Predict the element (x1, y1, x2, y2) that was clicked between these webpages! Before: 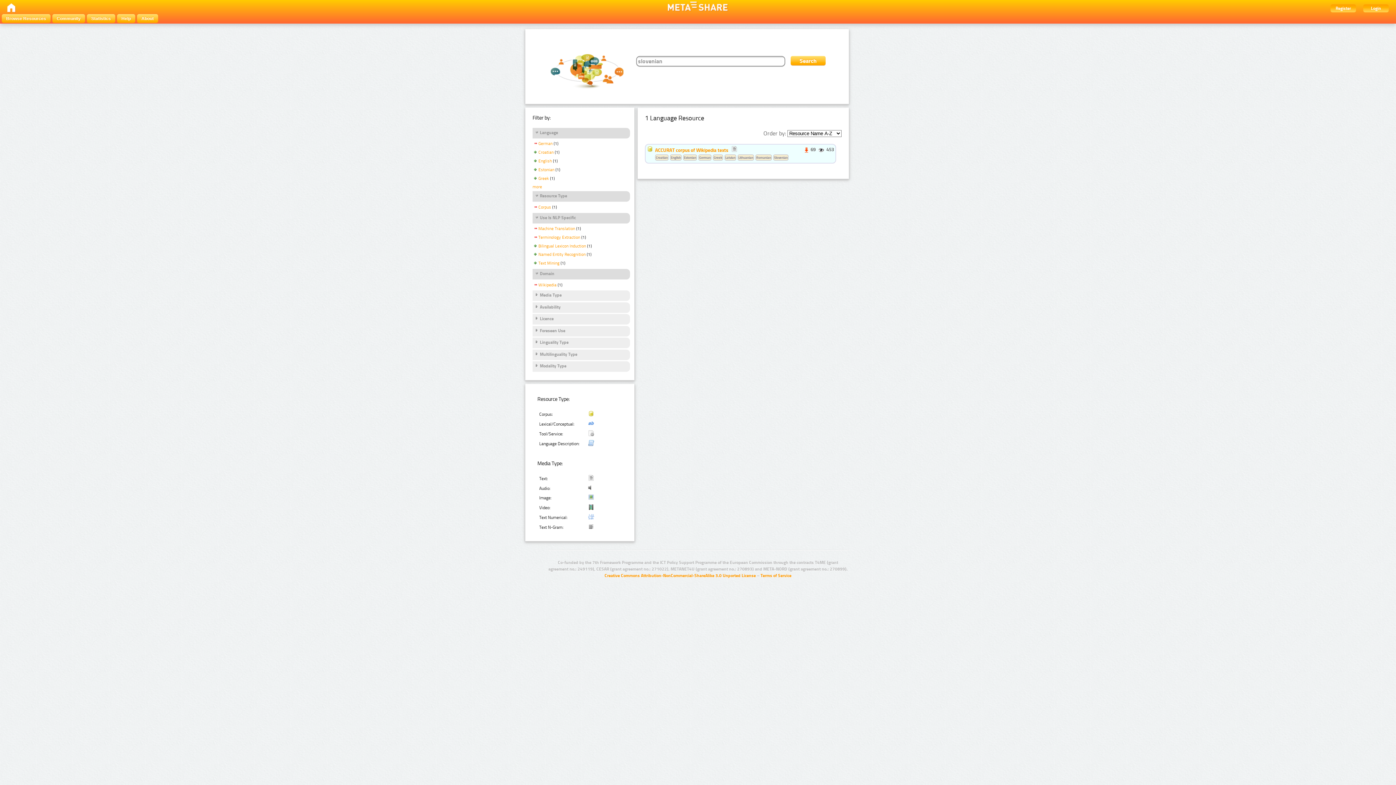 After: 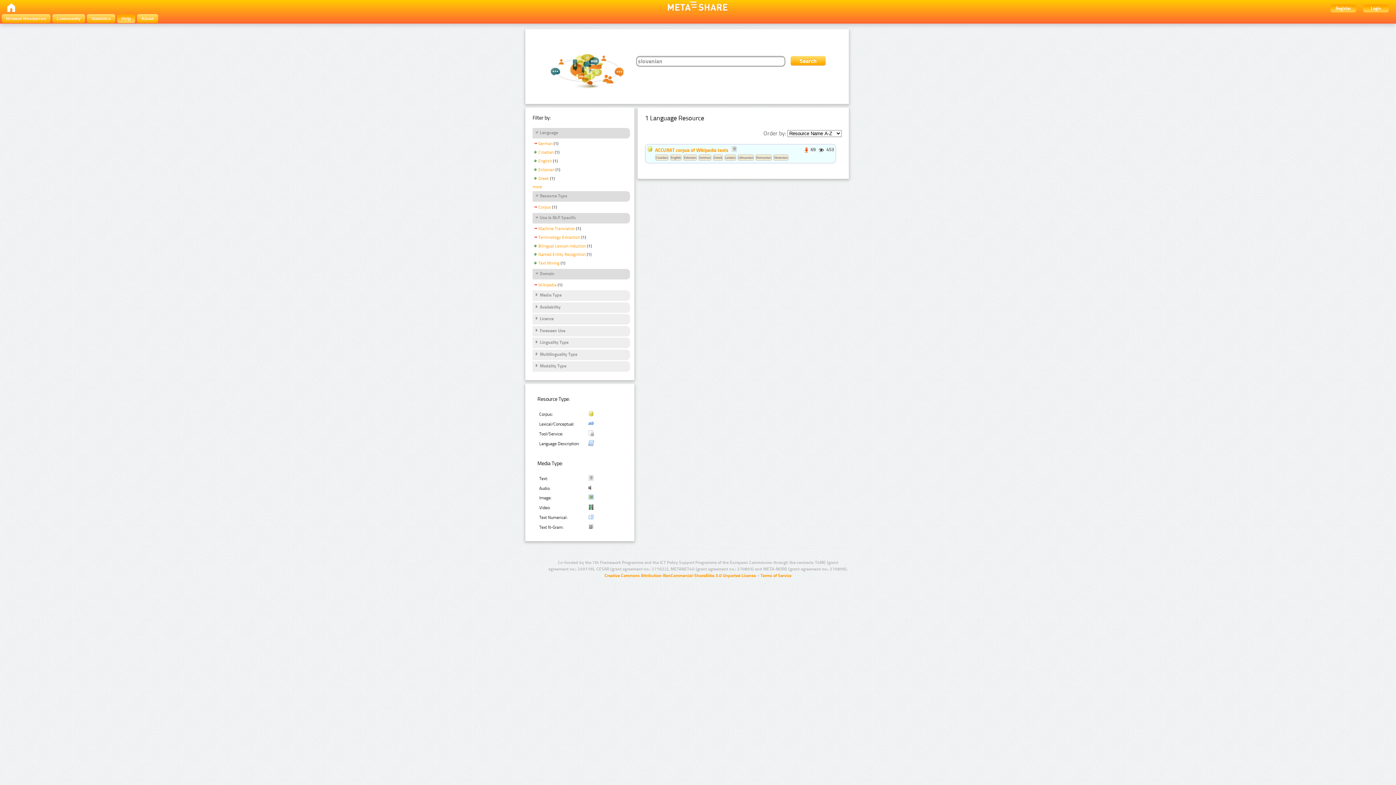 Action: label: Help bbox: (117, 14, 135, 22)